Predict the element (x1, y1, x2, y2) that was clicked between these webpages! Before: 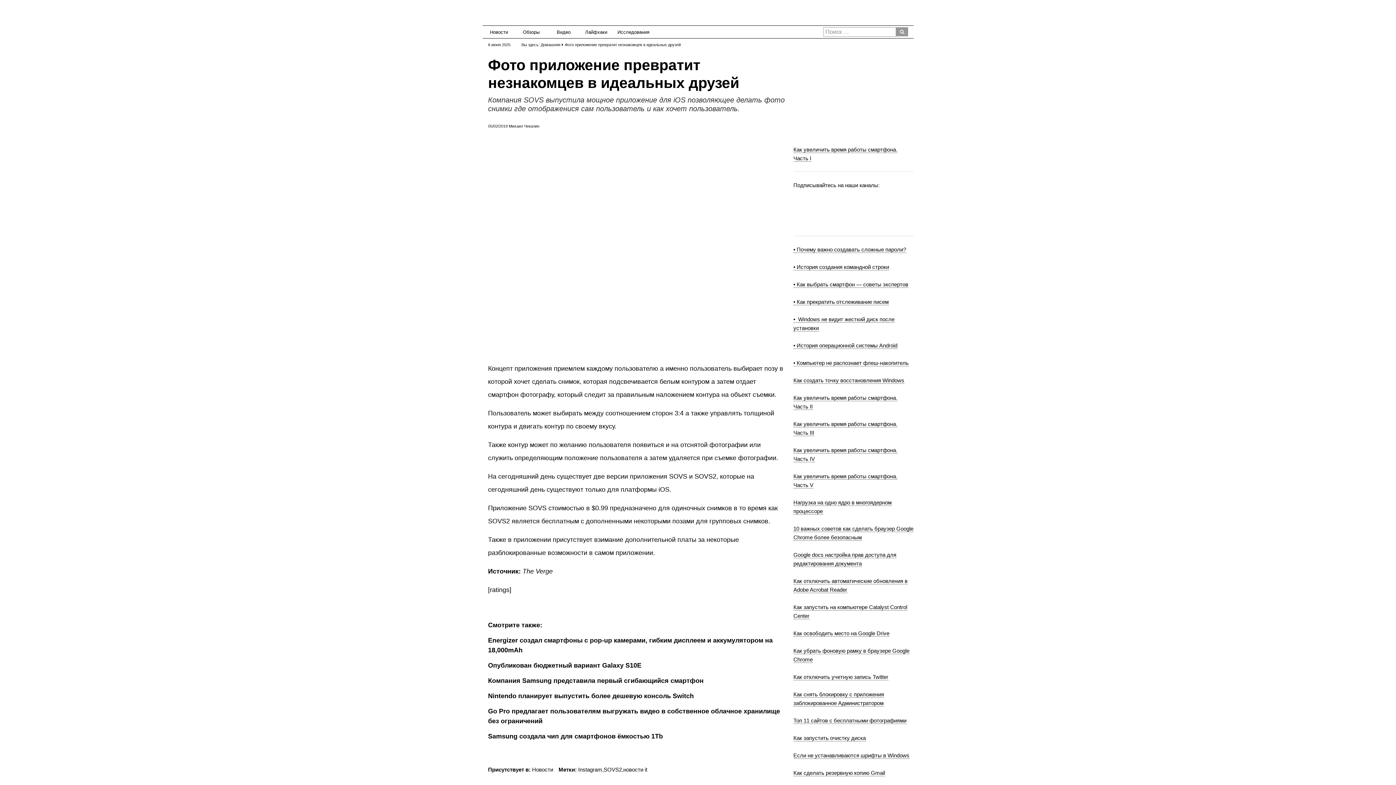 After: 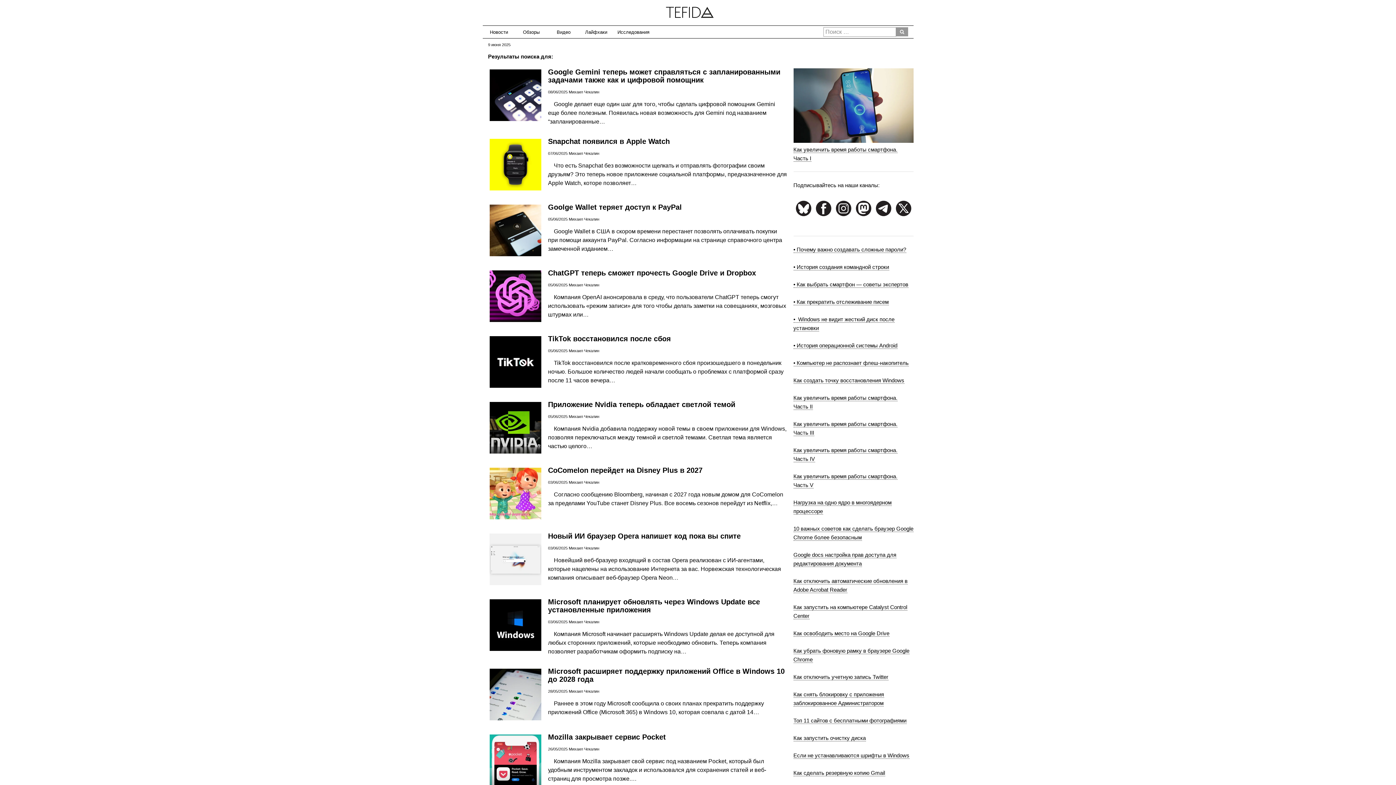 Action: bbox: (896, 27, 908, 36)